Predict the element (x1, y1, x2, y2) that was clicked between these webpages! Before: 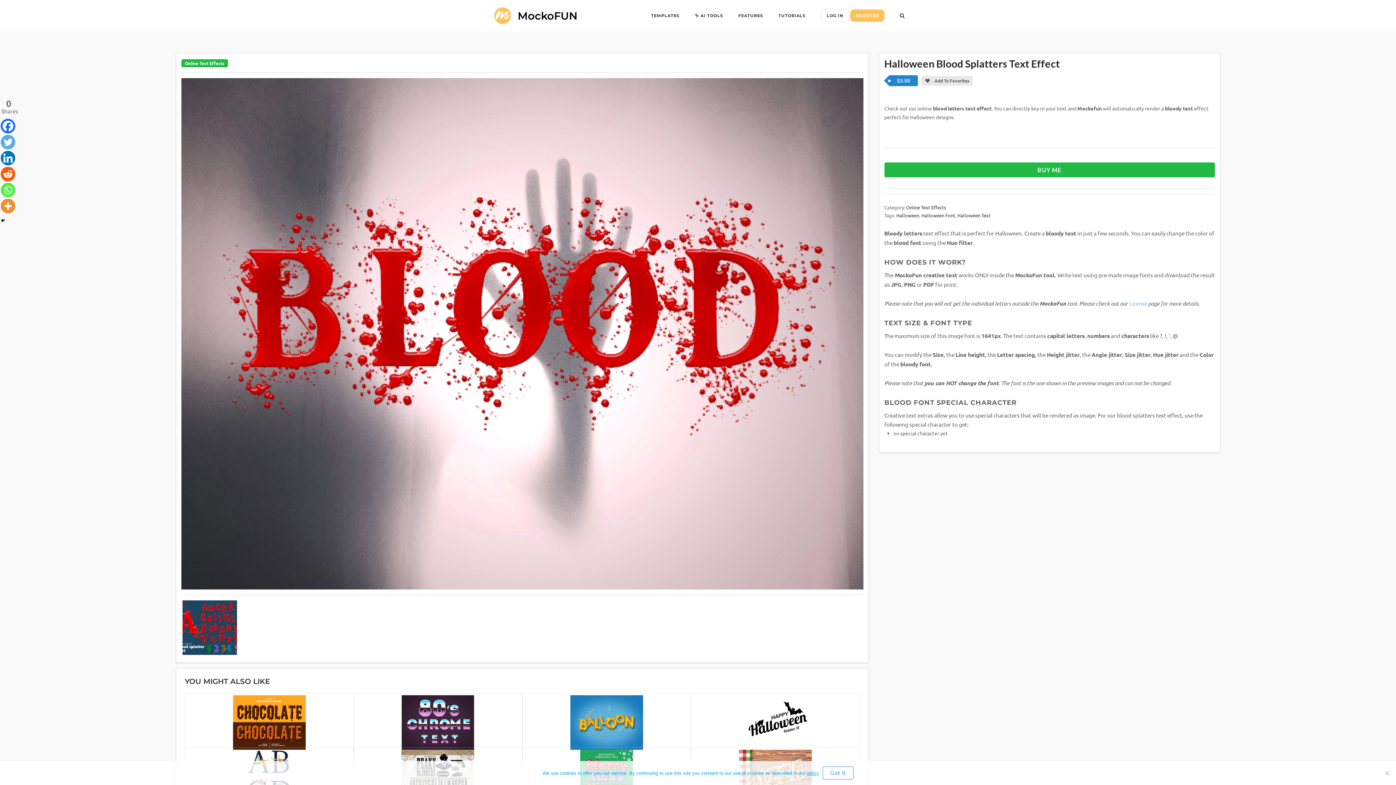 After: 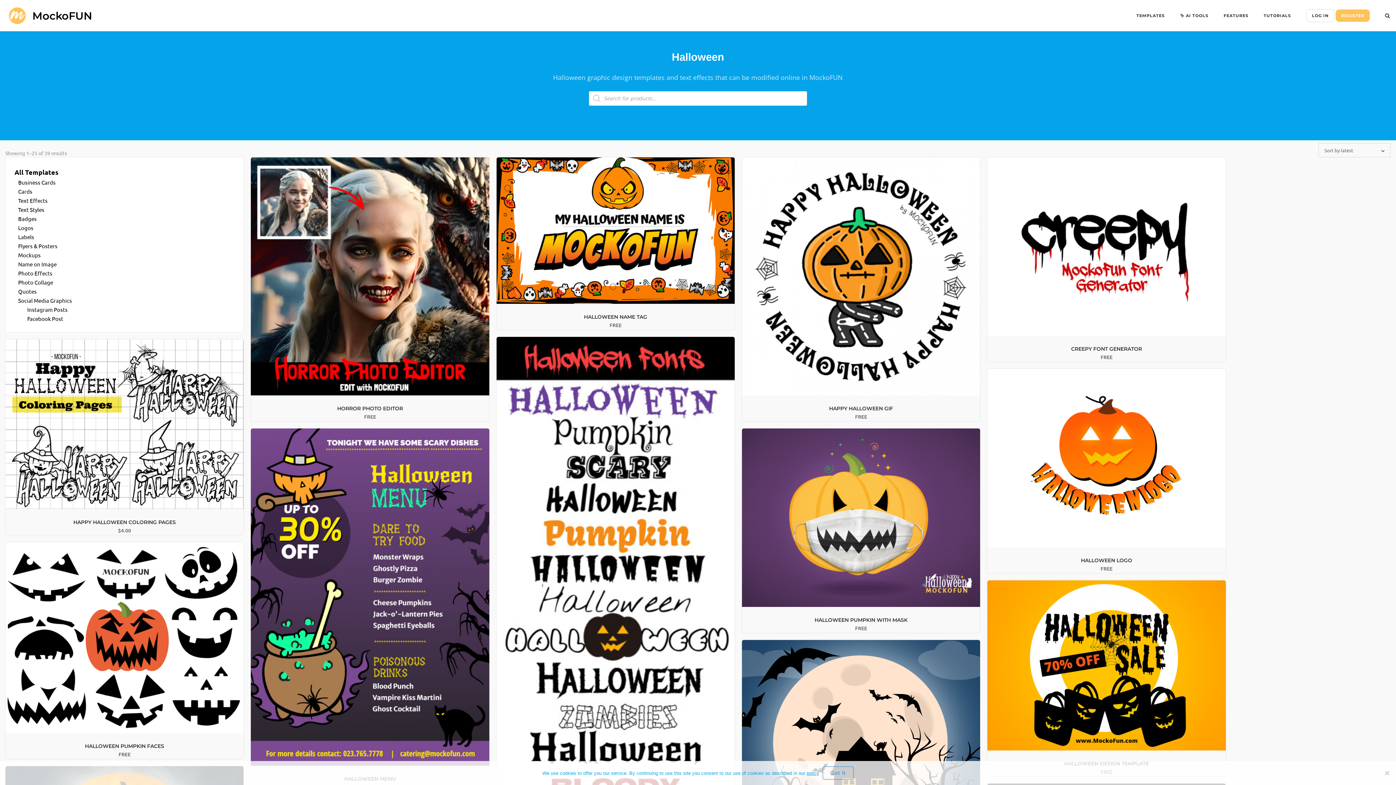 Action: bbox: (896, 212, 919, 218) label: Halloween